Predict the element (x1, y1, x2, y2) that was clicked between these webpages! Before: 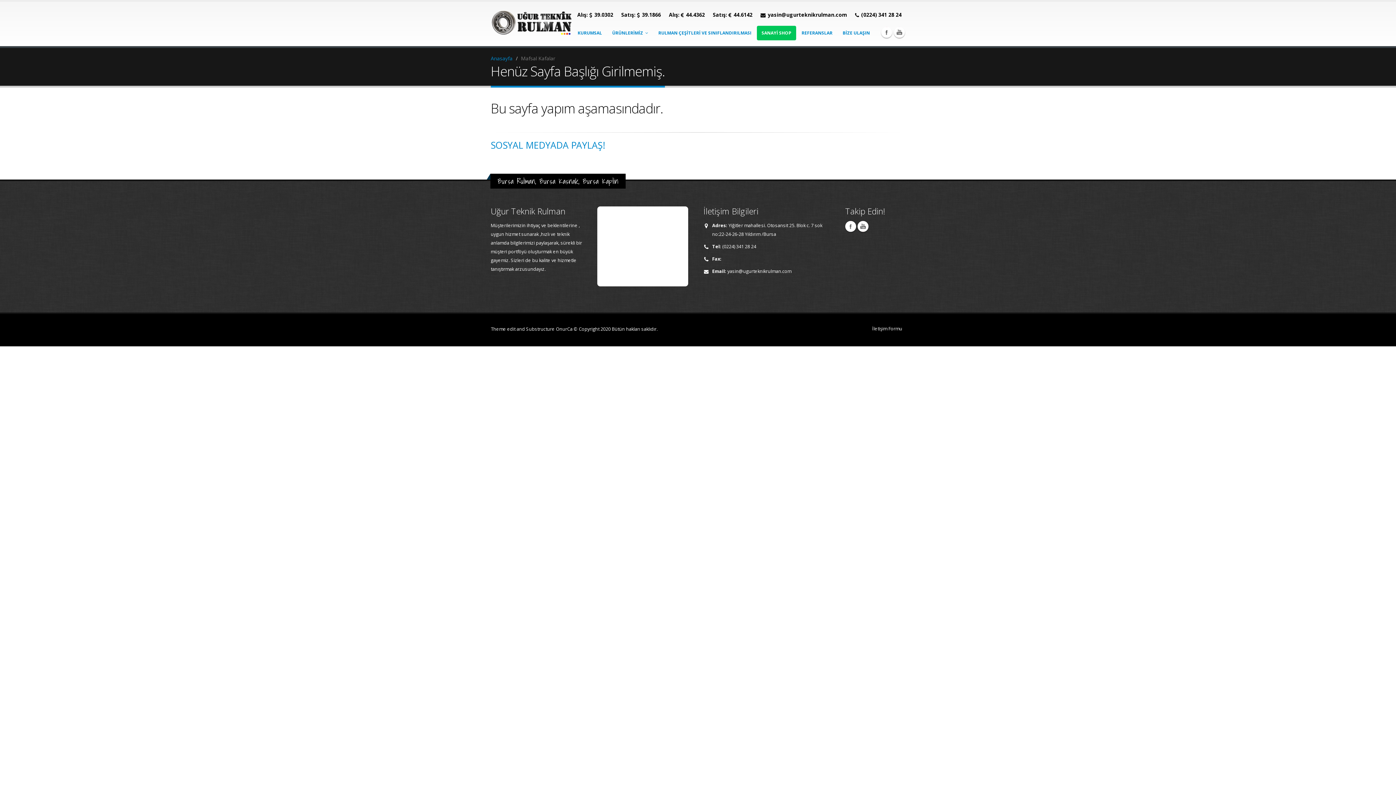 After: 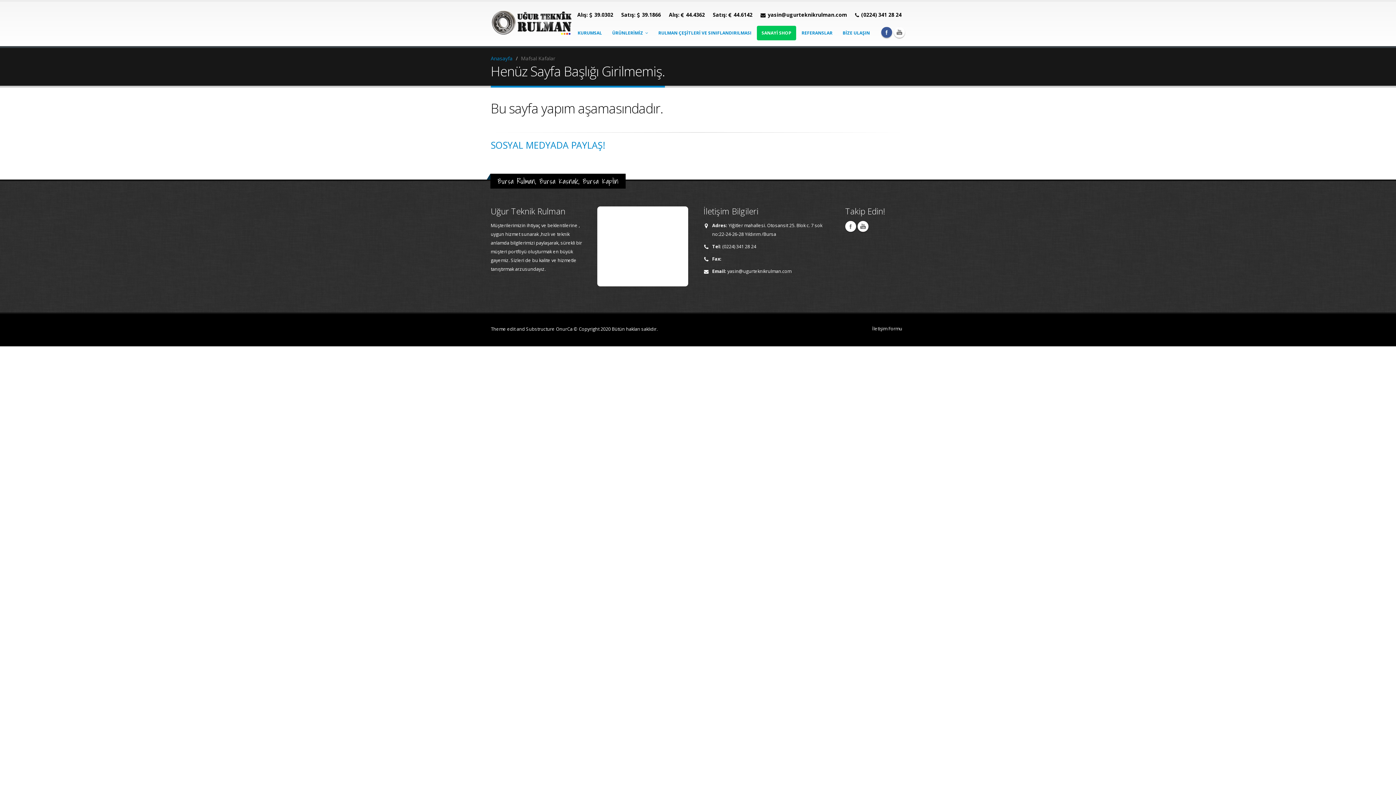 Action: bbox: (881, 26, 892, 37)